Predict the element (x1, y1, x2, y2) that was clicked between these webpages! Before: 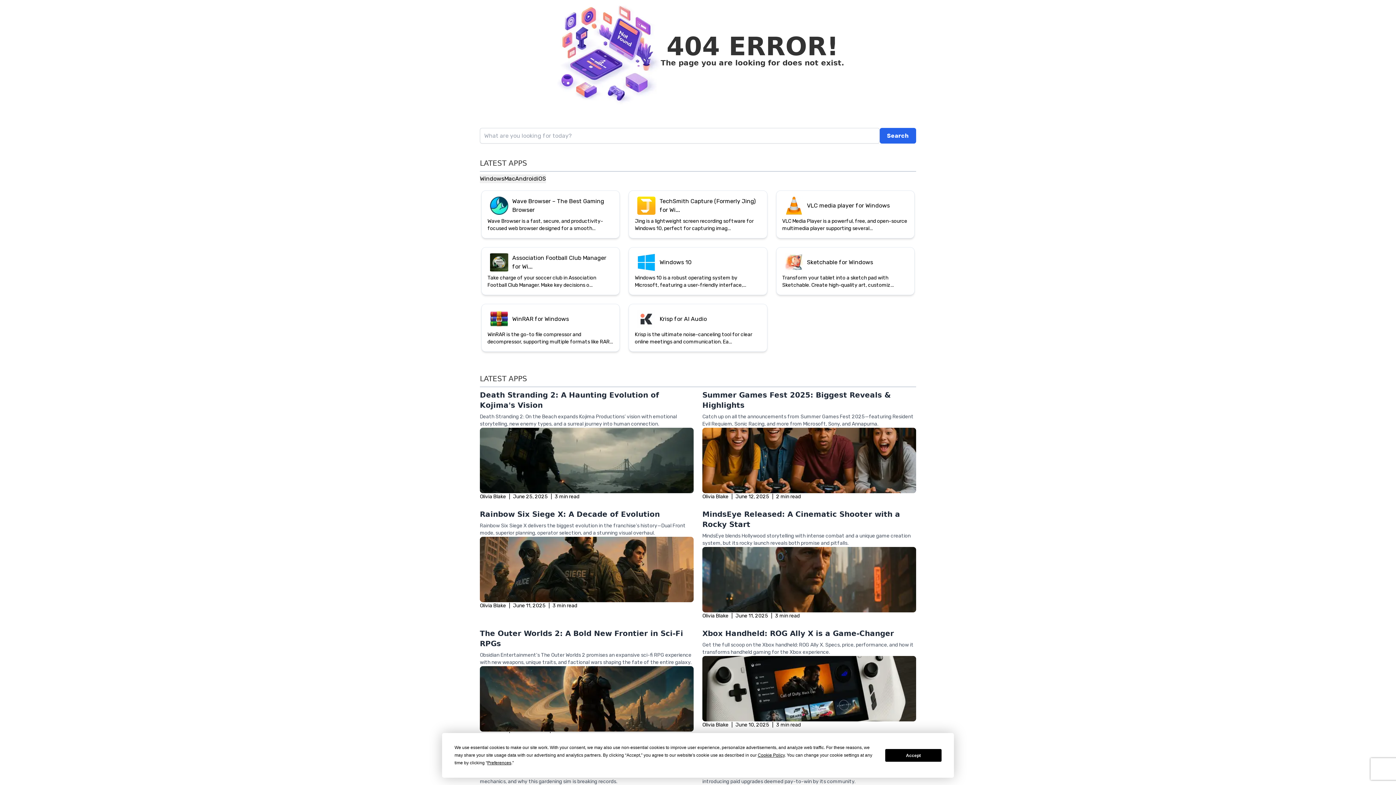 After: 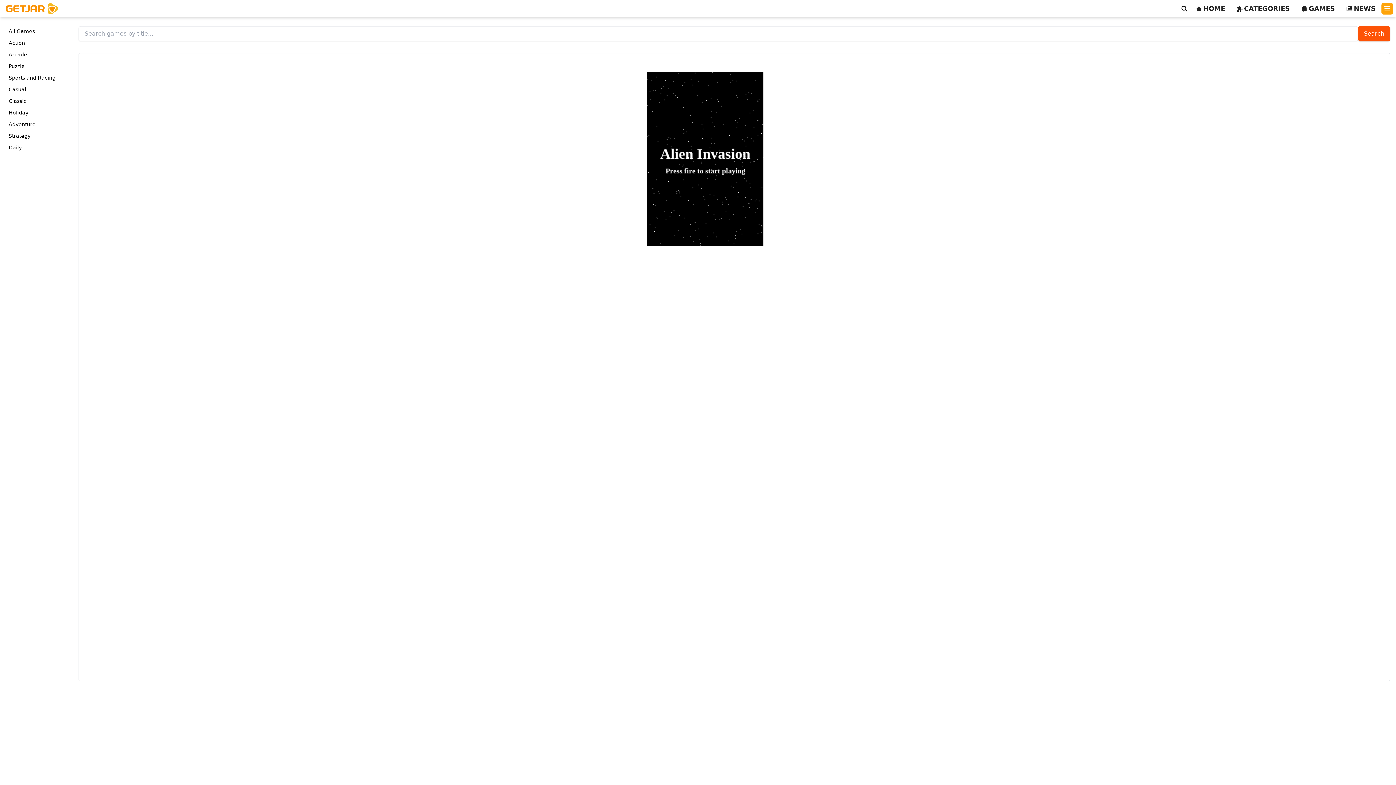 Action: bbox: (592, 584, 695, 657) label: Alien Invasion